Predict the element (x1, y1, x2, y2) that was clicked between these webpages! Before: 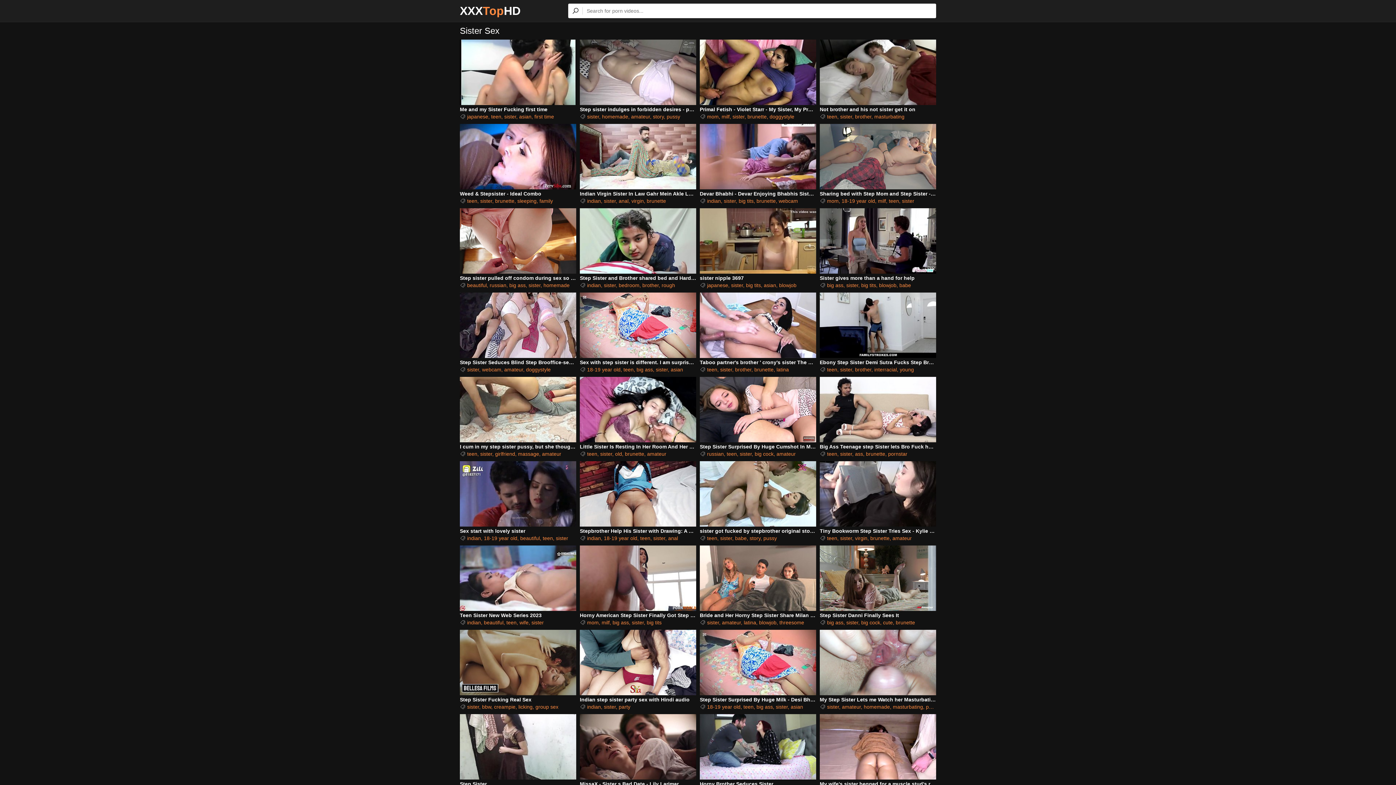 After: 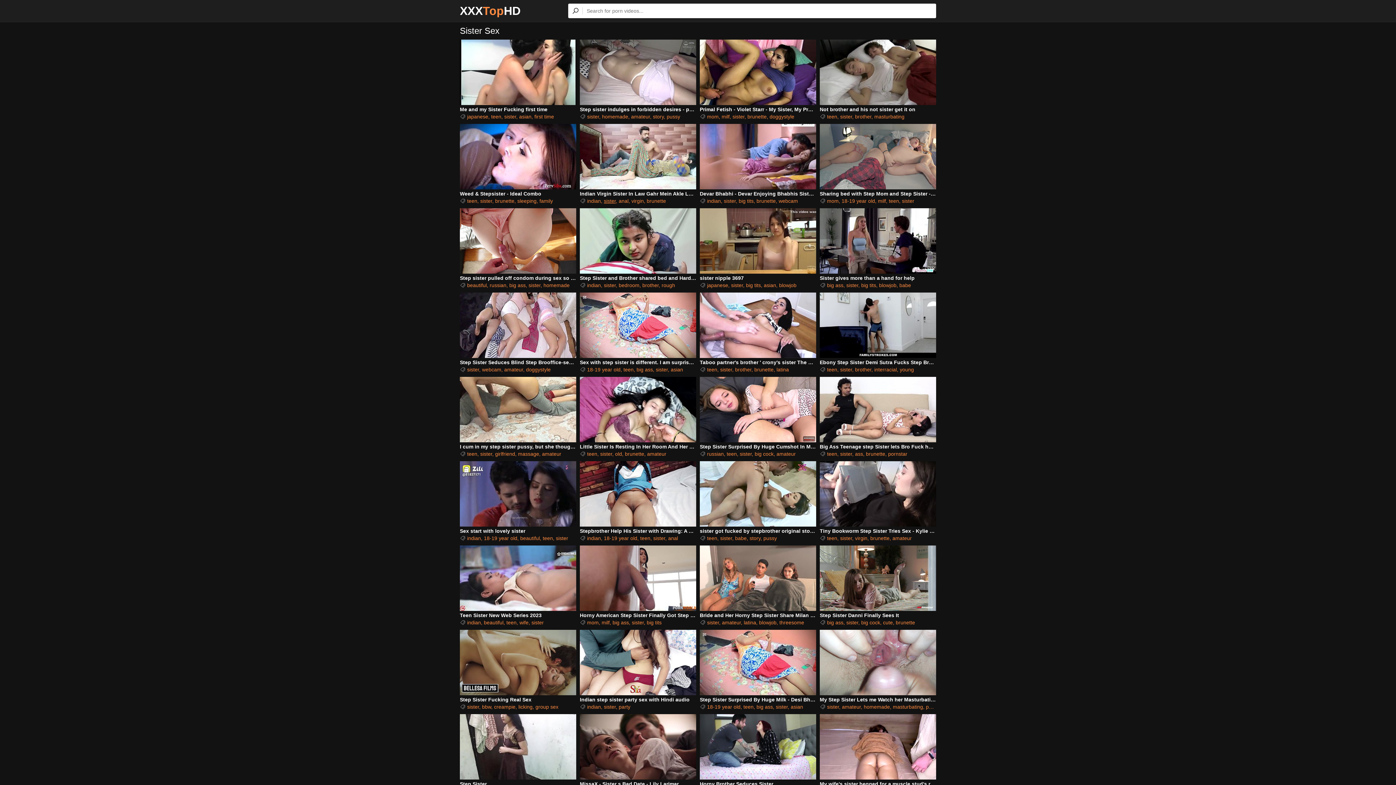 Action: label: sister bbox: (604, 198, 616, 204)